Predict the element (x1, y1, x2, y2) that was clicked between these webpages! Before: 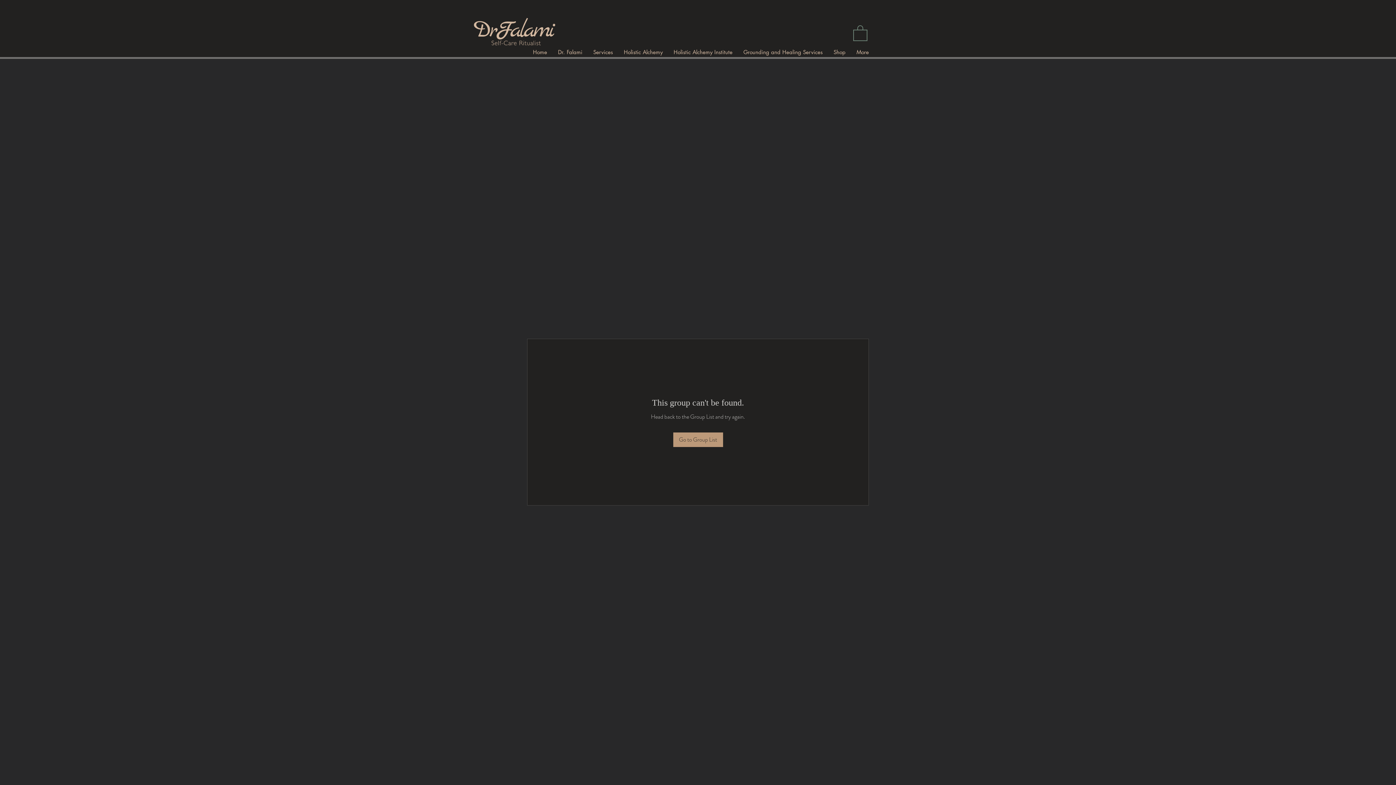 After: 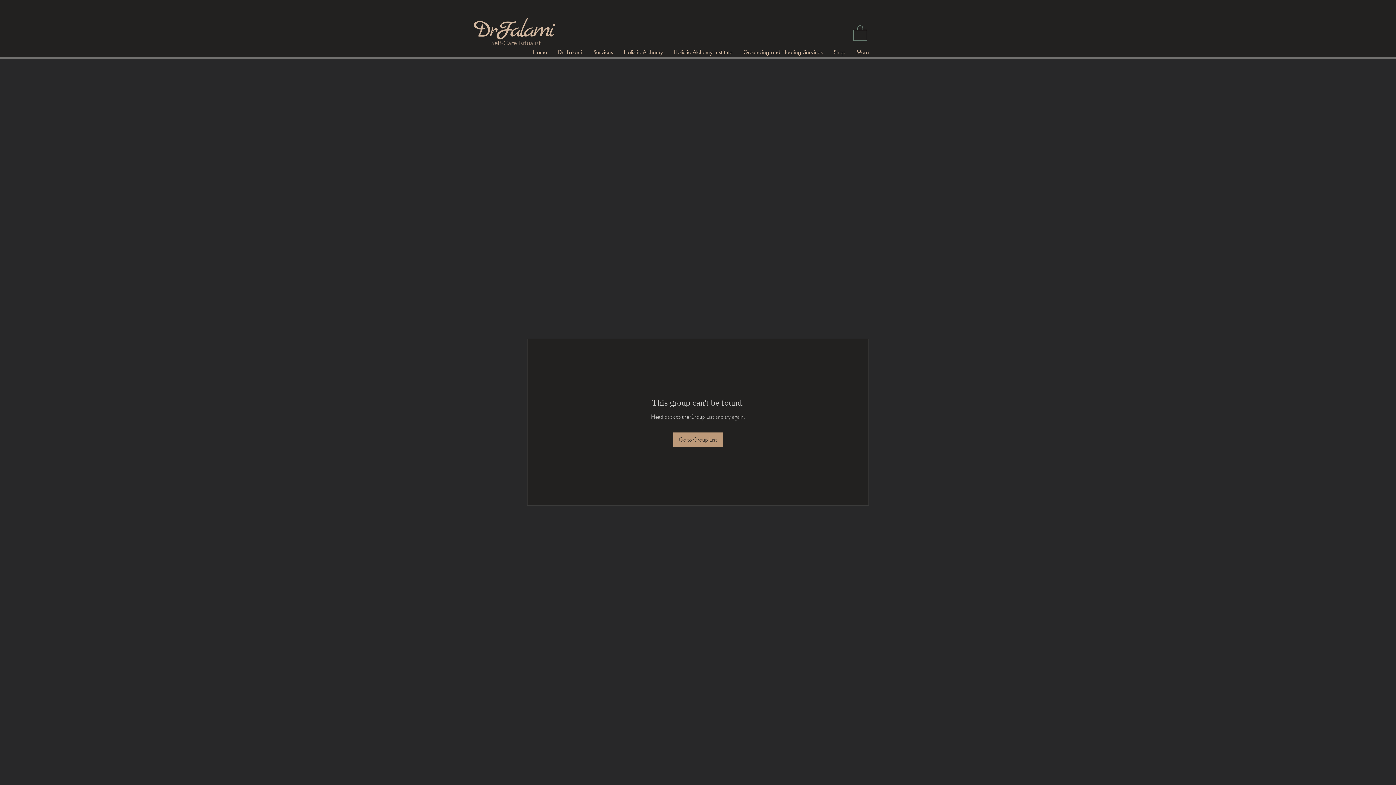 Action: label: Services bbox: (588, 43, 618, 61)